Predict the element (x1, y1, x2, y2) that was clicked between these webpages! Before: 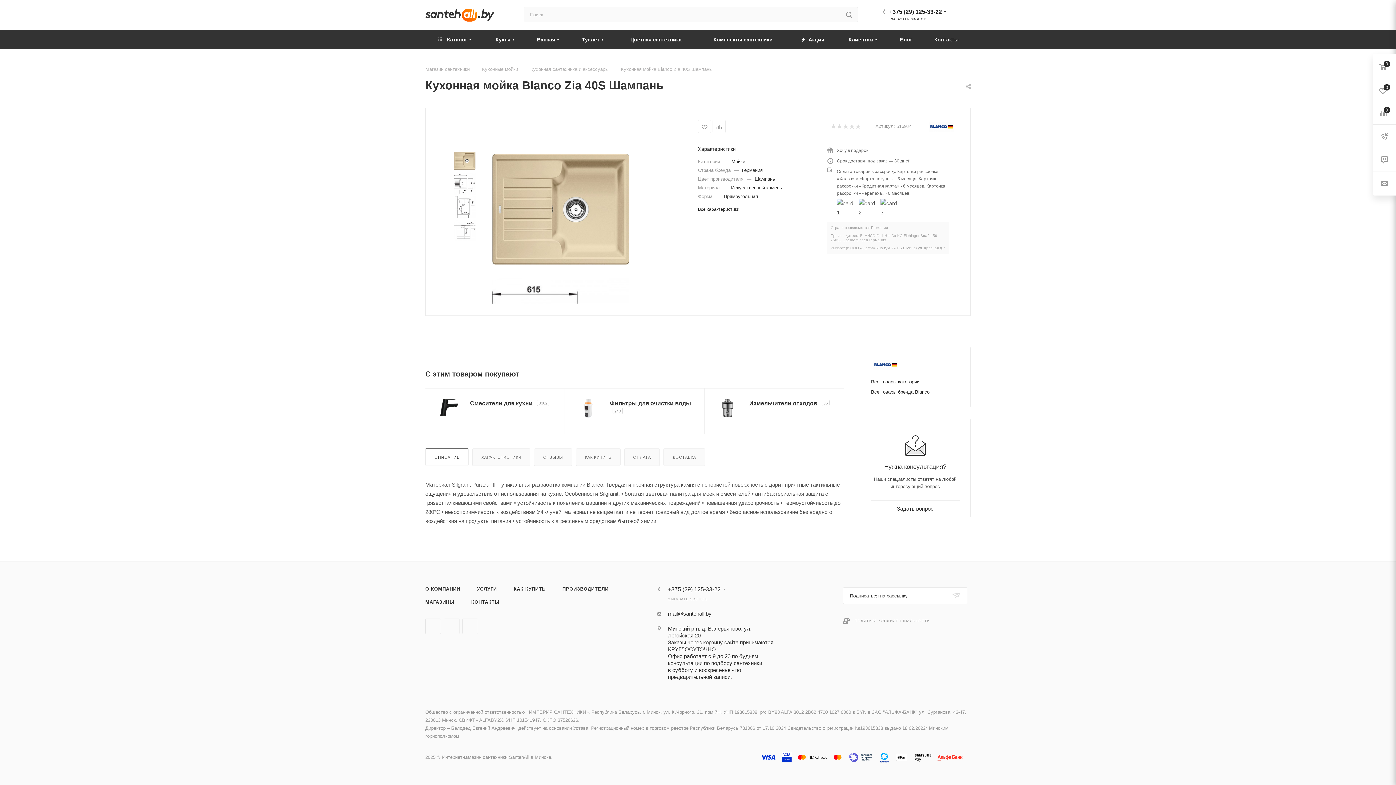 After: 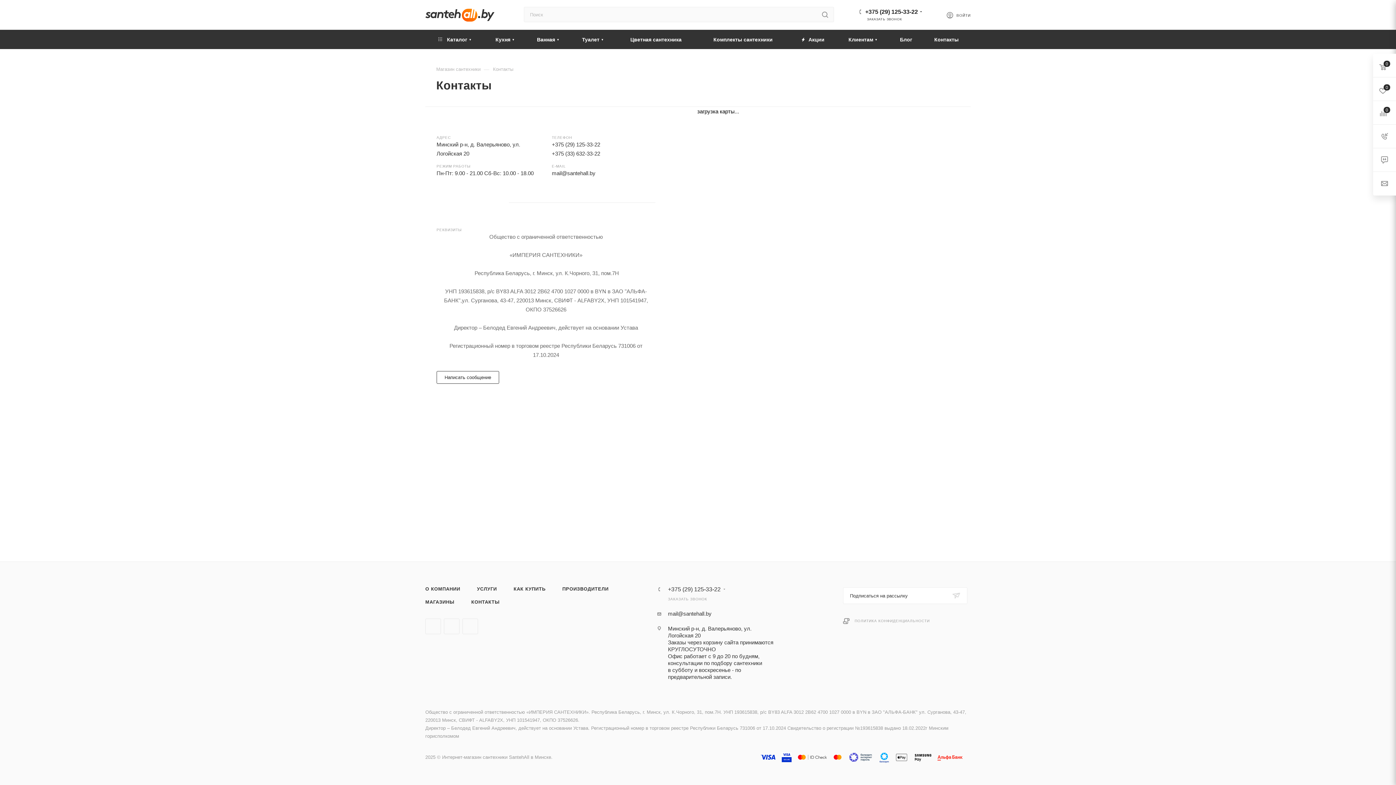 Action: label: КОНТАКТЫ bbox: (463, 596, 507, 609)